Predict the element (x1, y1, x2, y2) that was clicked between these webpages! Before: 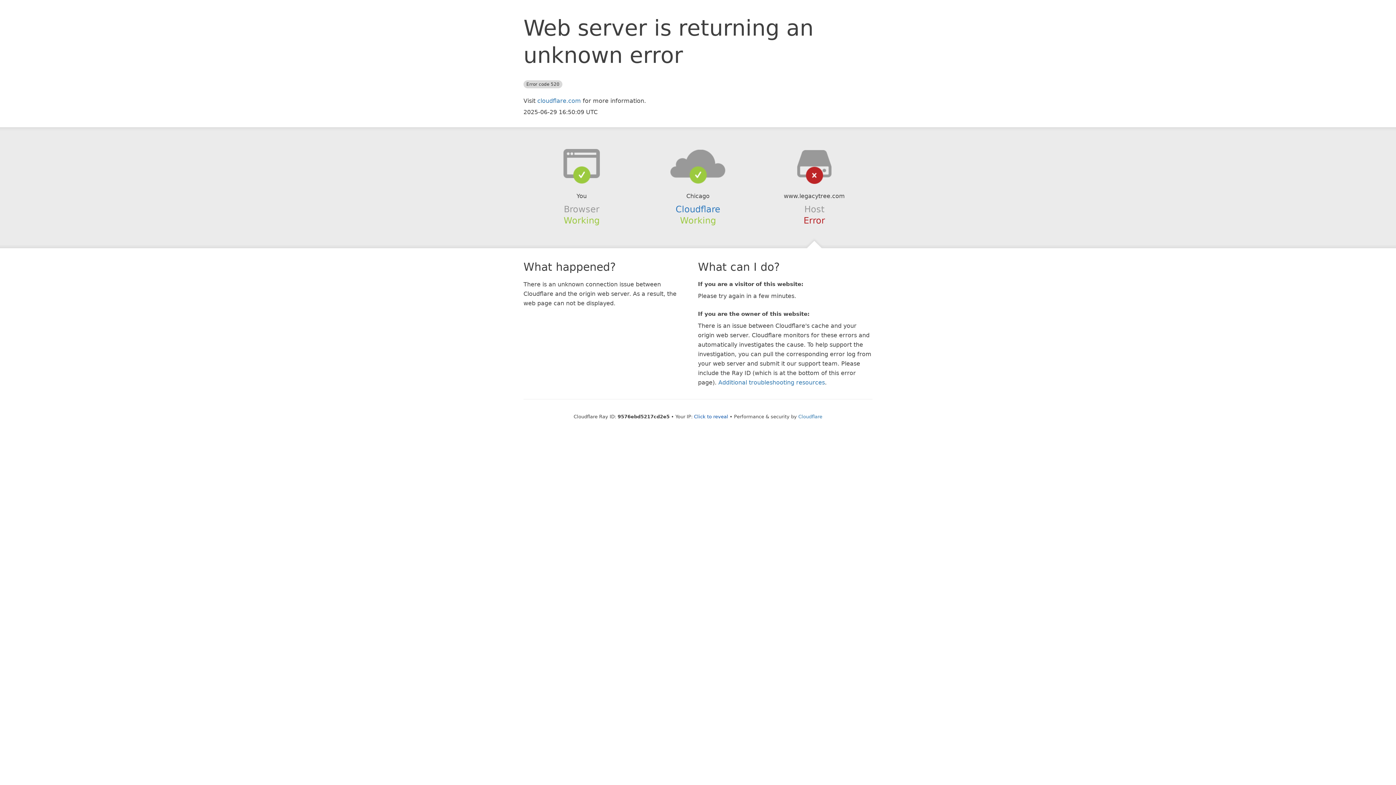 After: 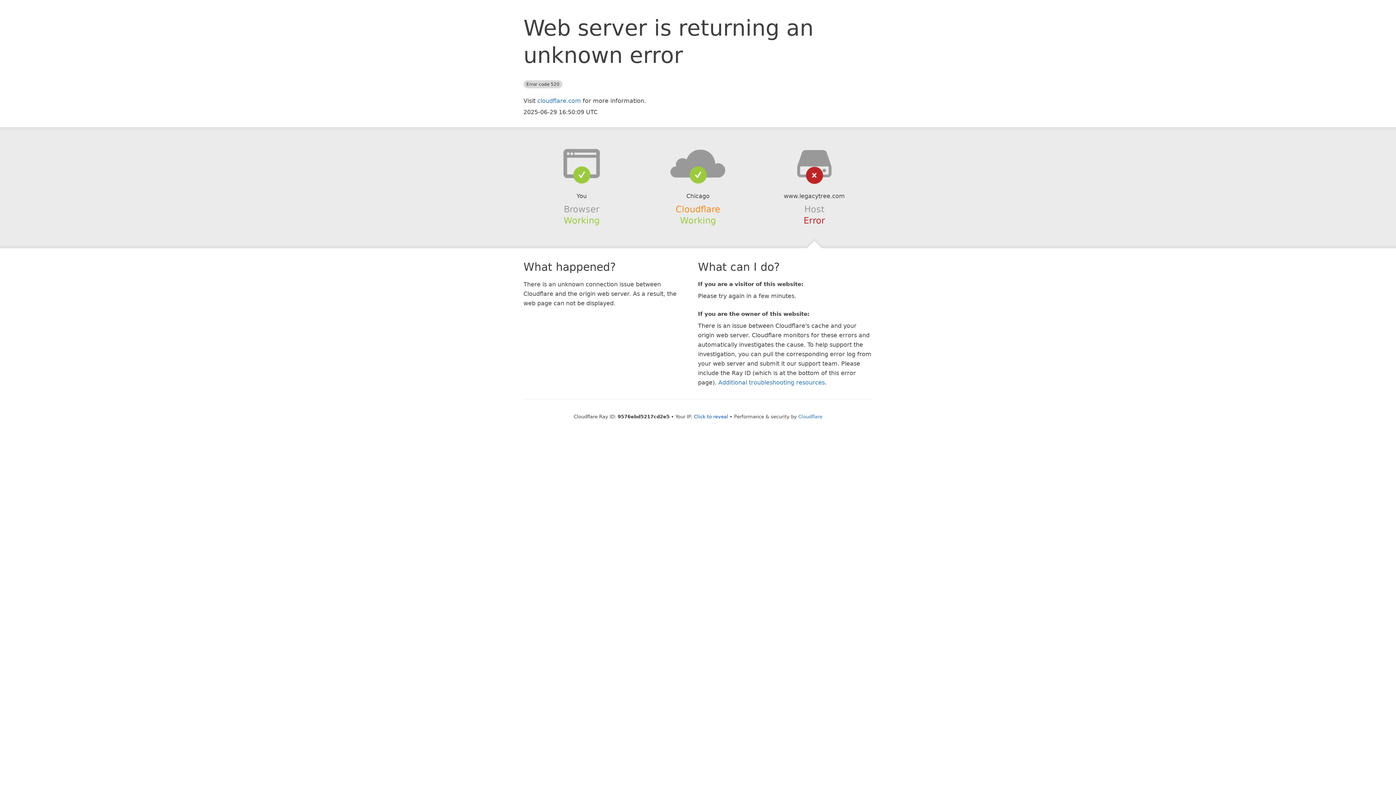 Action: label: Cloudflare bbox: (675, 204, 720, 214)